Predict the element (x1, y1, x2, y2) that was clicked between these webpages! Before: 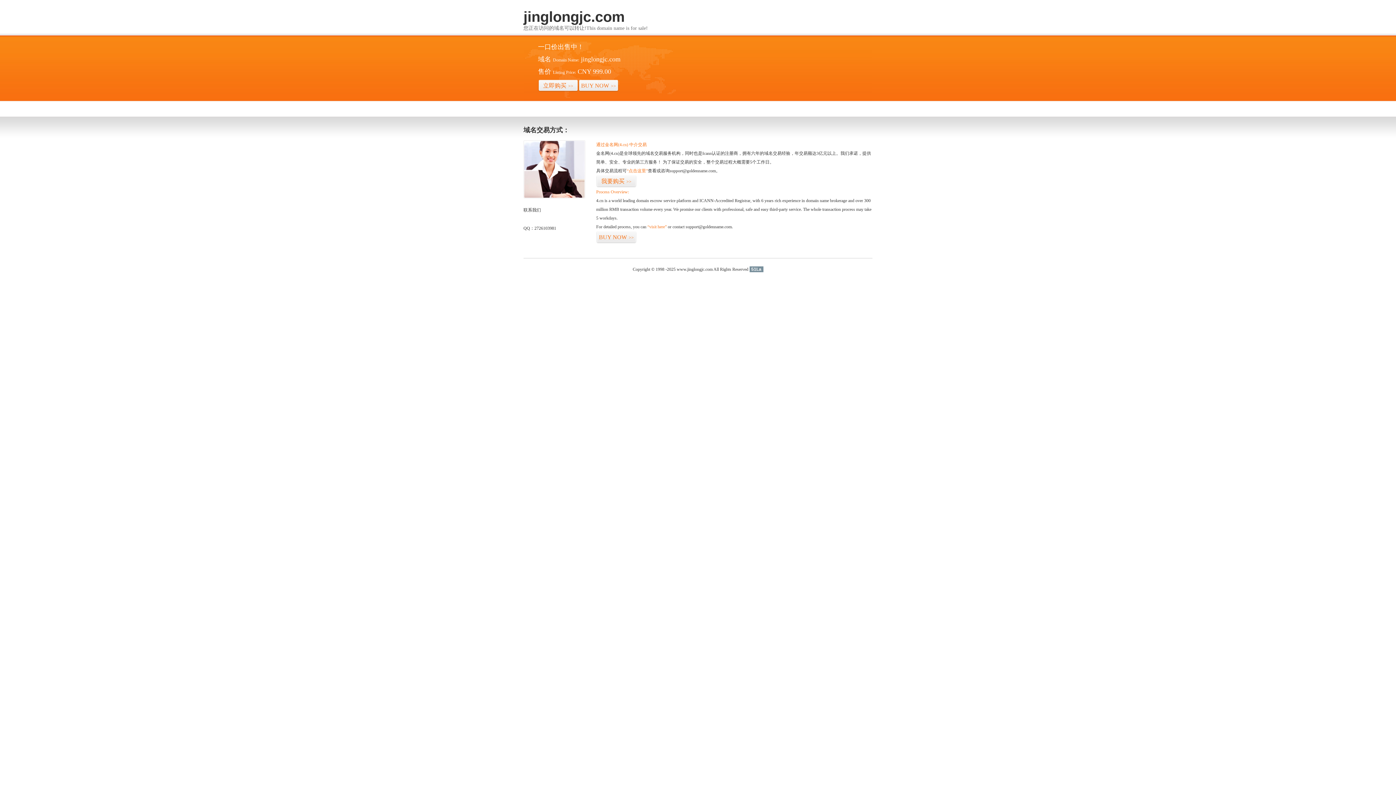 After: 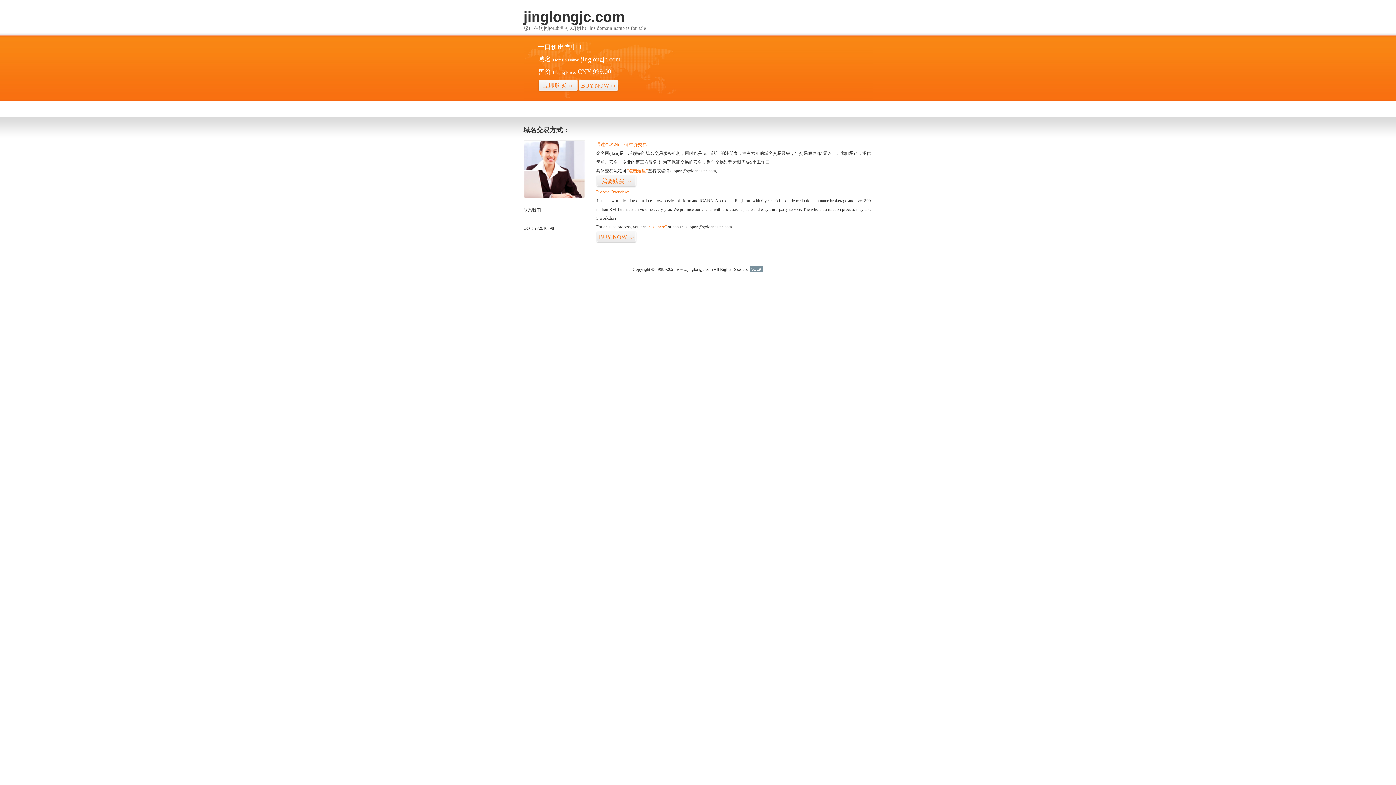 Action: bbox: (749, 266, 763, 272) label: 51La